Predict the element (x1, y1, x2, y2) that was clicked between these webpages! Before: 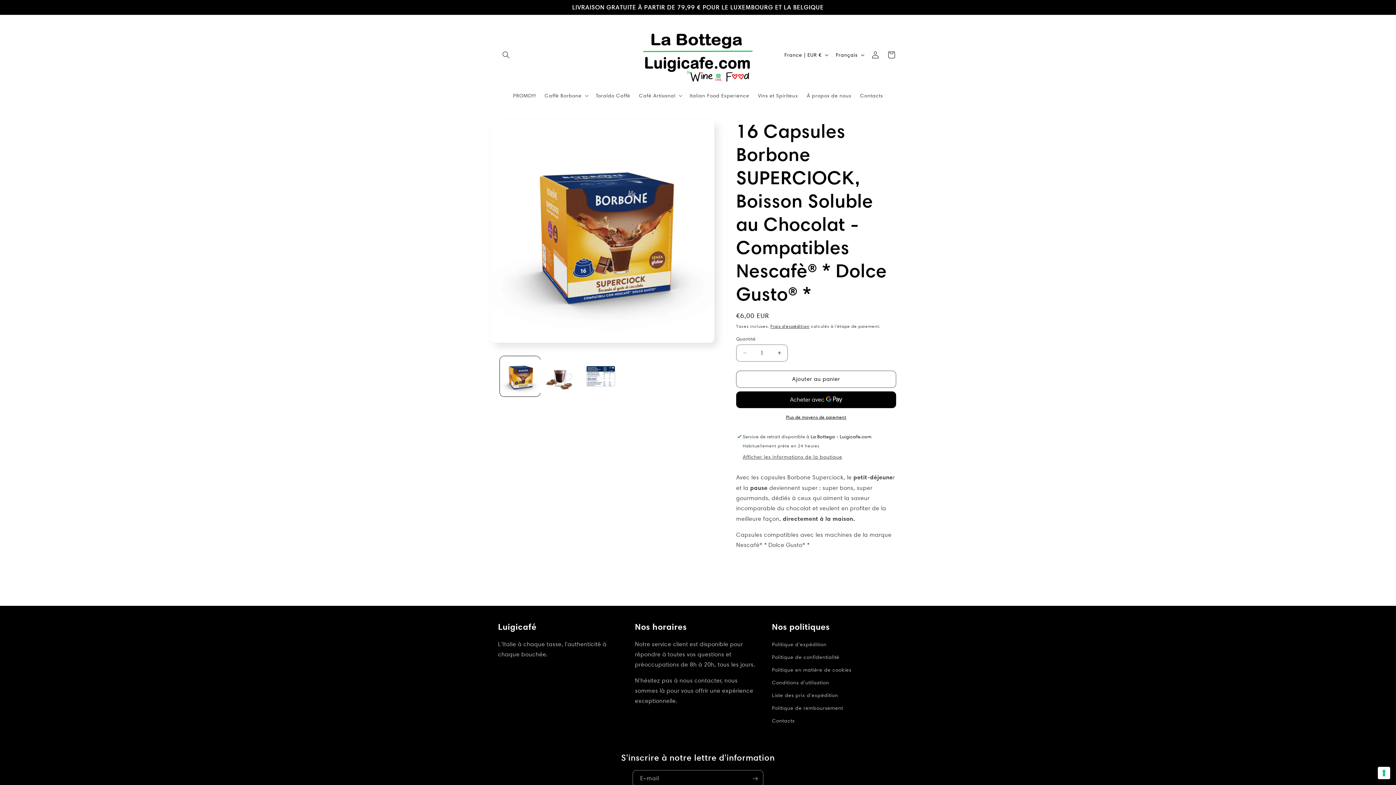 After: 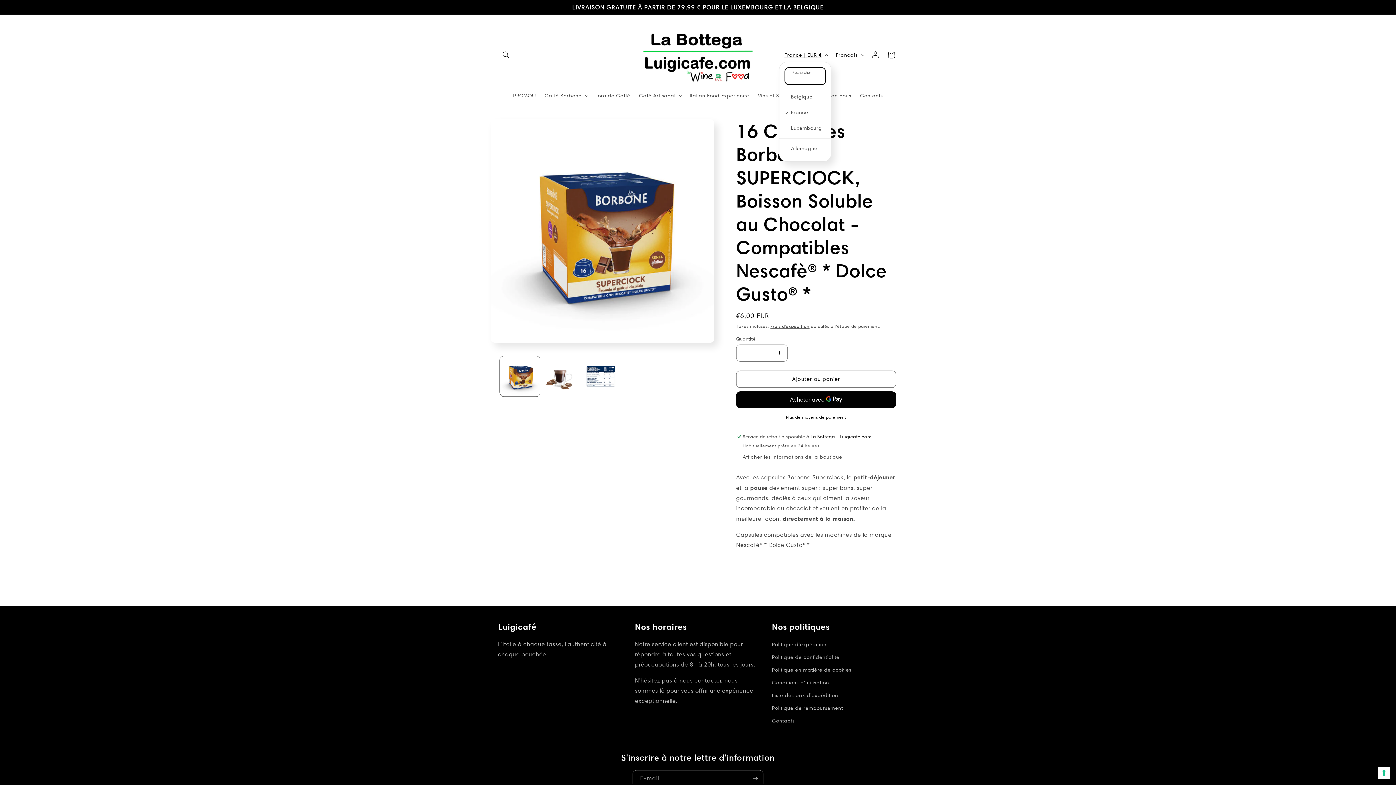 Action: label: France | EUR € bbox: (780, 48, 831, 61)